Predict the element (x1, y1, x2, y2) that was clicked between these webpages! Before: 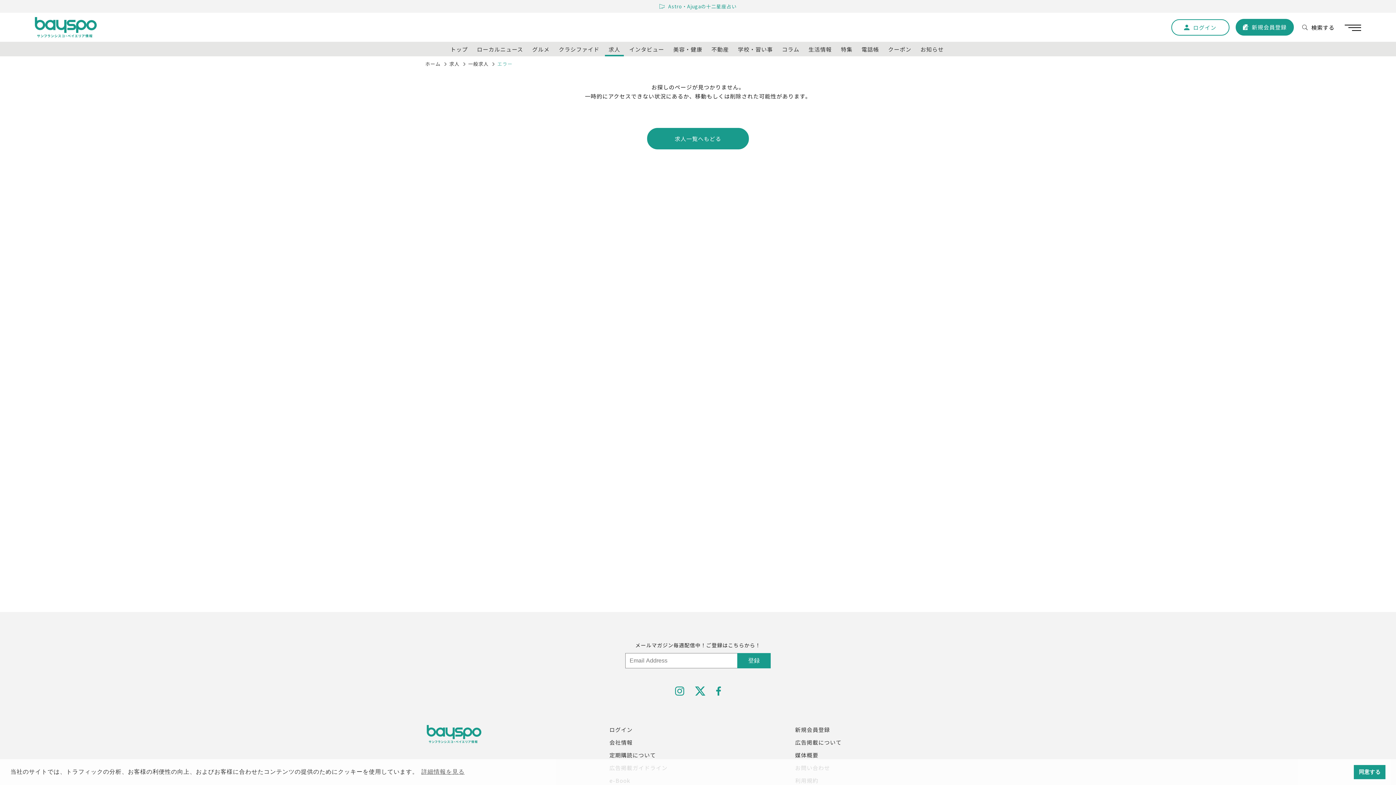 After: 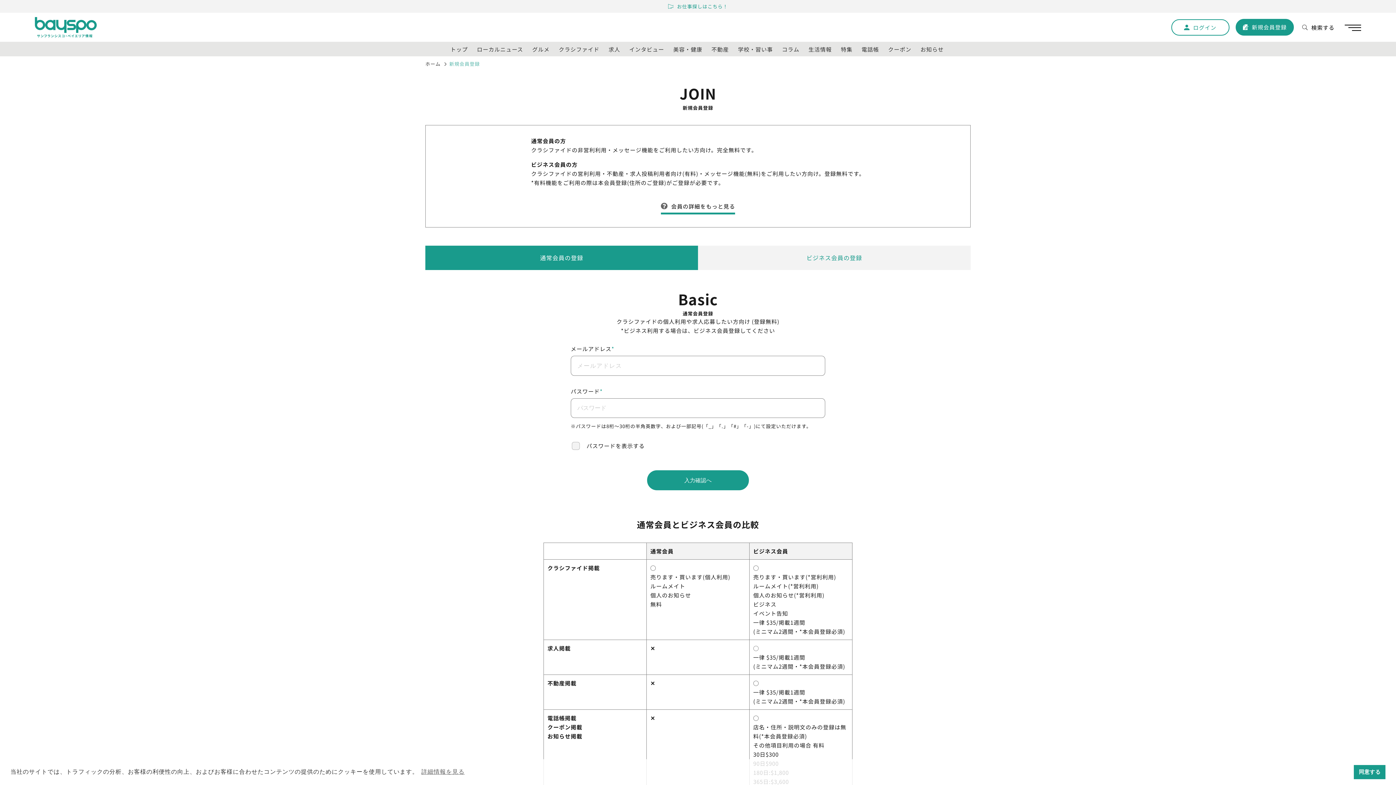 Action: label: 新規会員登録 bbox: (795, 726, 830, 733)